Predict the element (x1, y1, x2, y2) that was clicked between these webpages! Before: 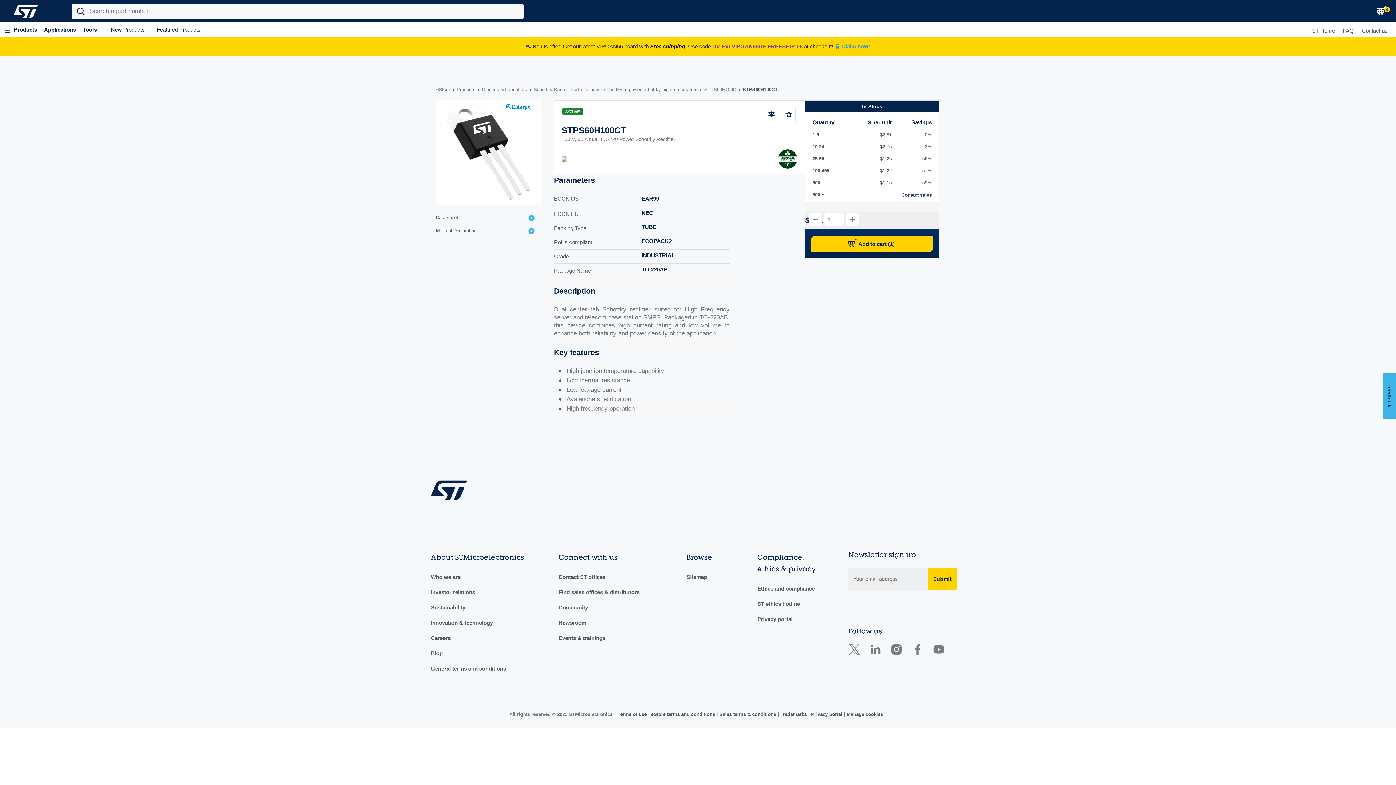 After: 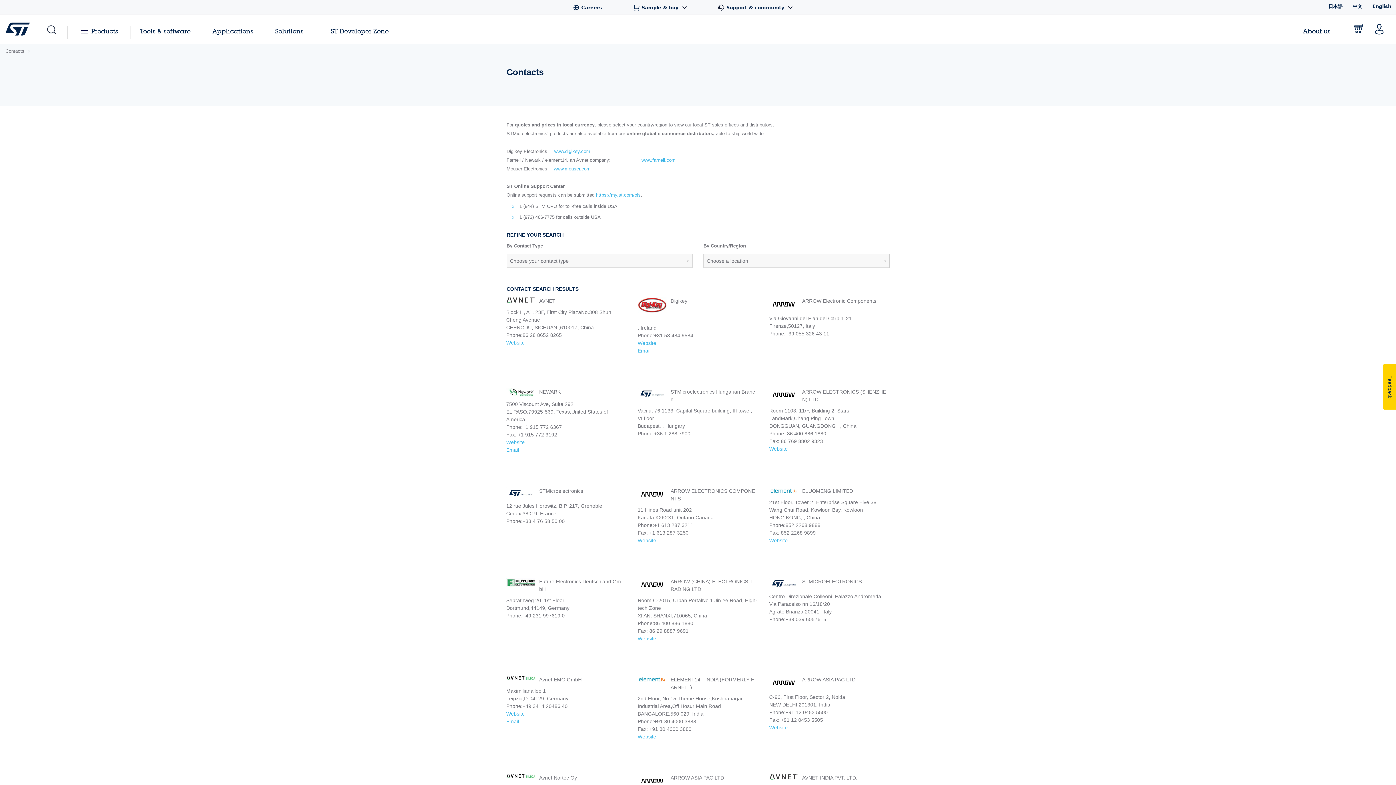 Action: label: Contact us bbox: (1362, 27, 1388, 33)